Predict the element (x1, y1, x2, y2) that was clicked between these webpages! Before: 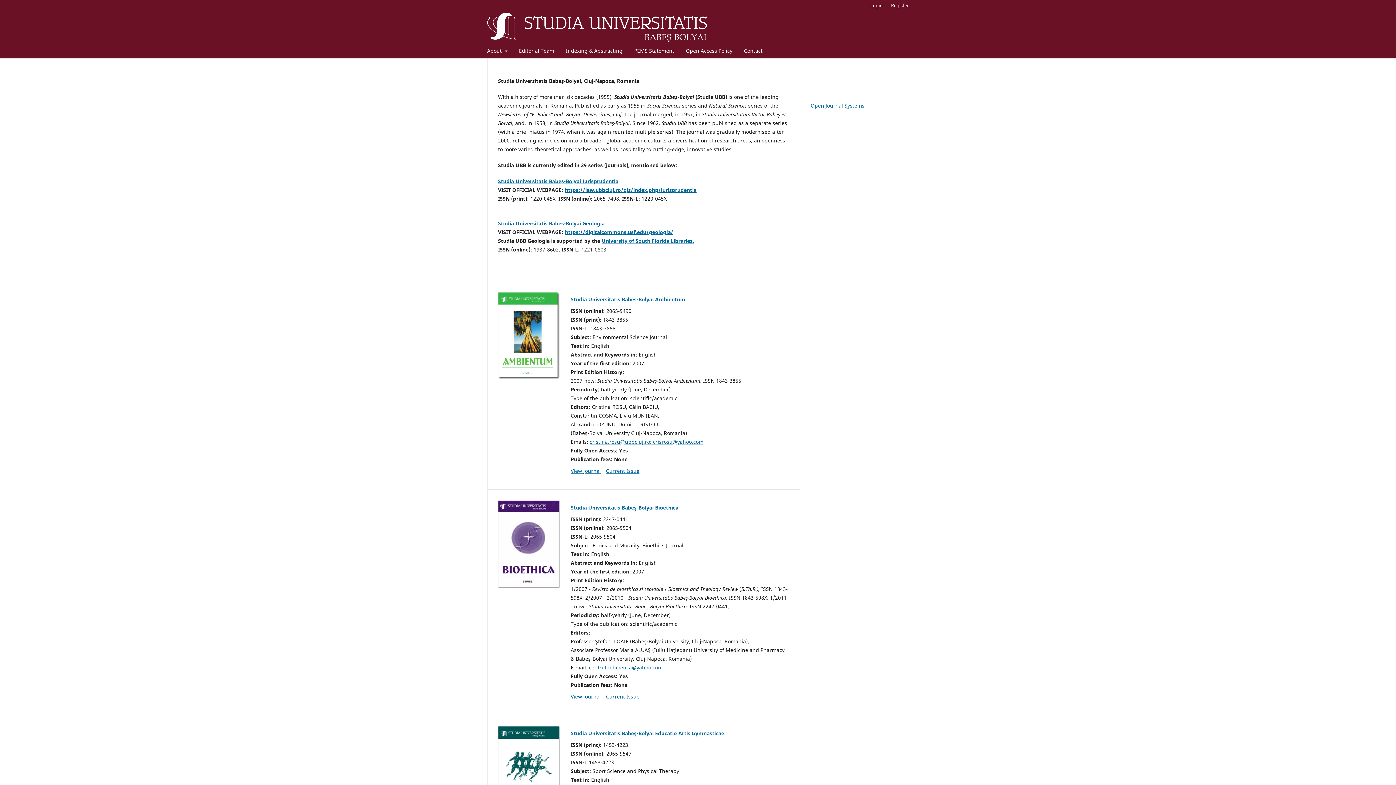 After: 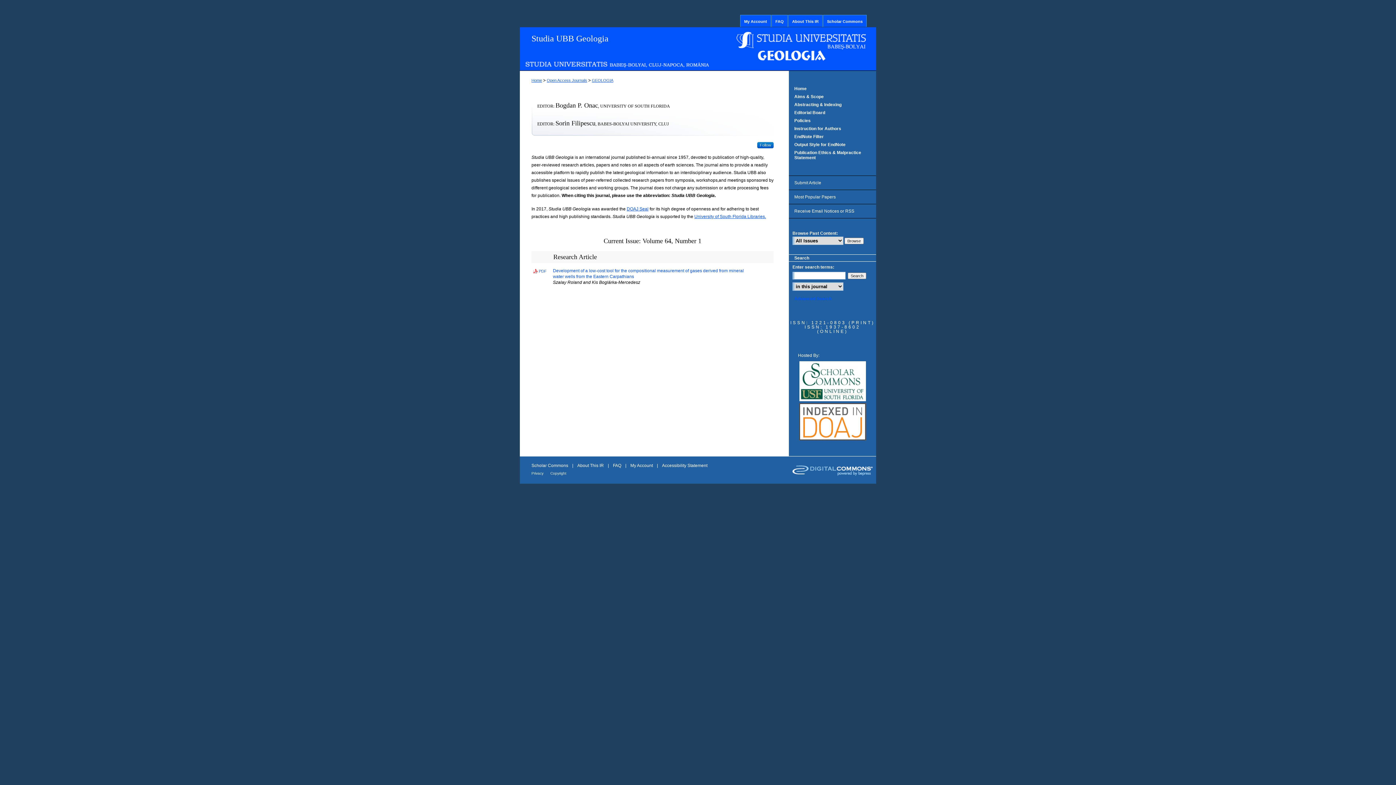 Action: bbox: (565, 228, 673, 235) label: https://digitalcommons.usf.edu/geologia/